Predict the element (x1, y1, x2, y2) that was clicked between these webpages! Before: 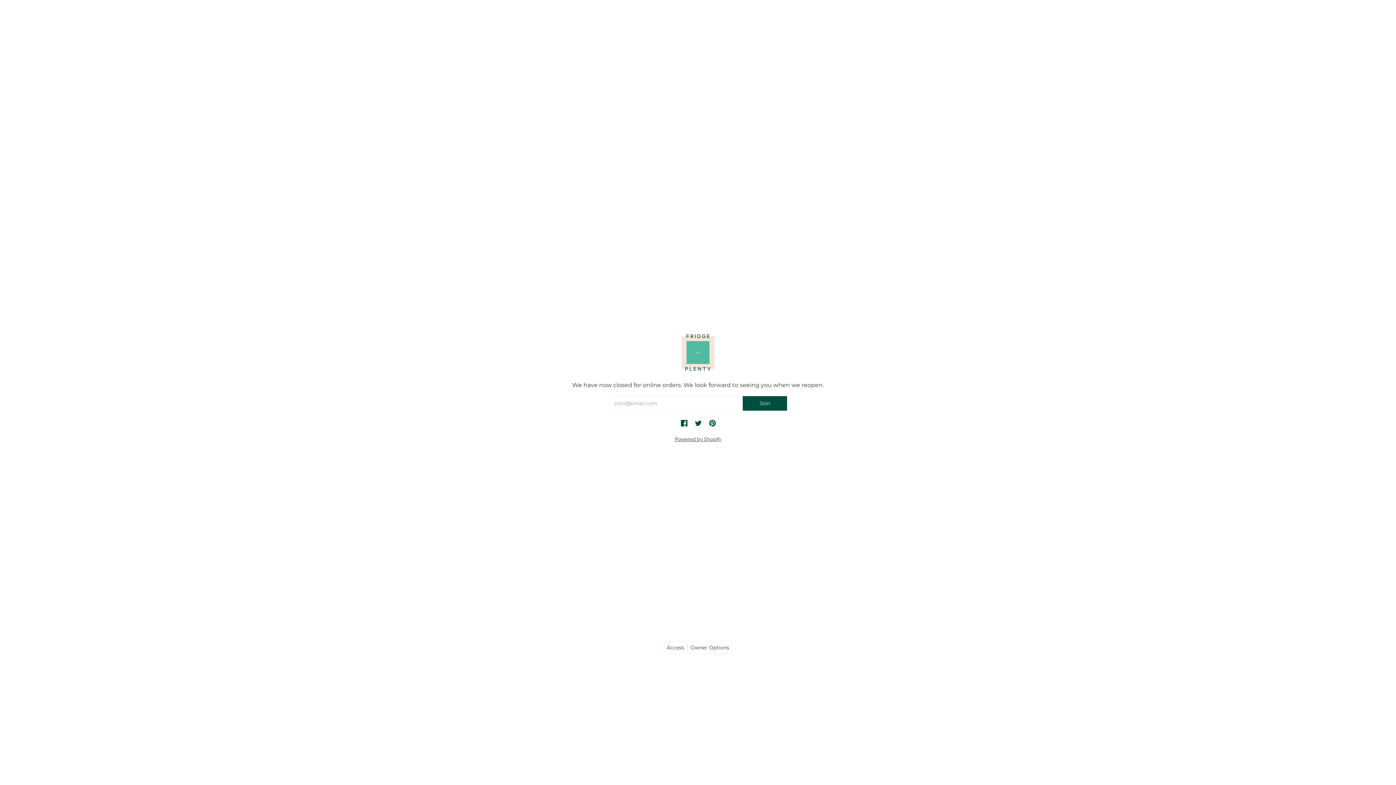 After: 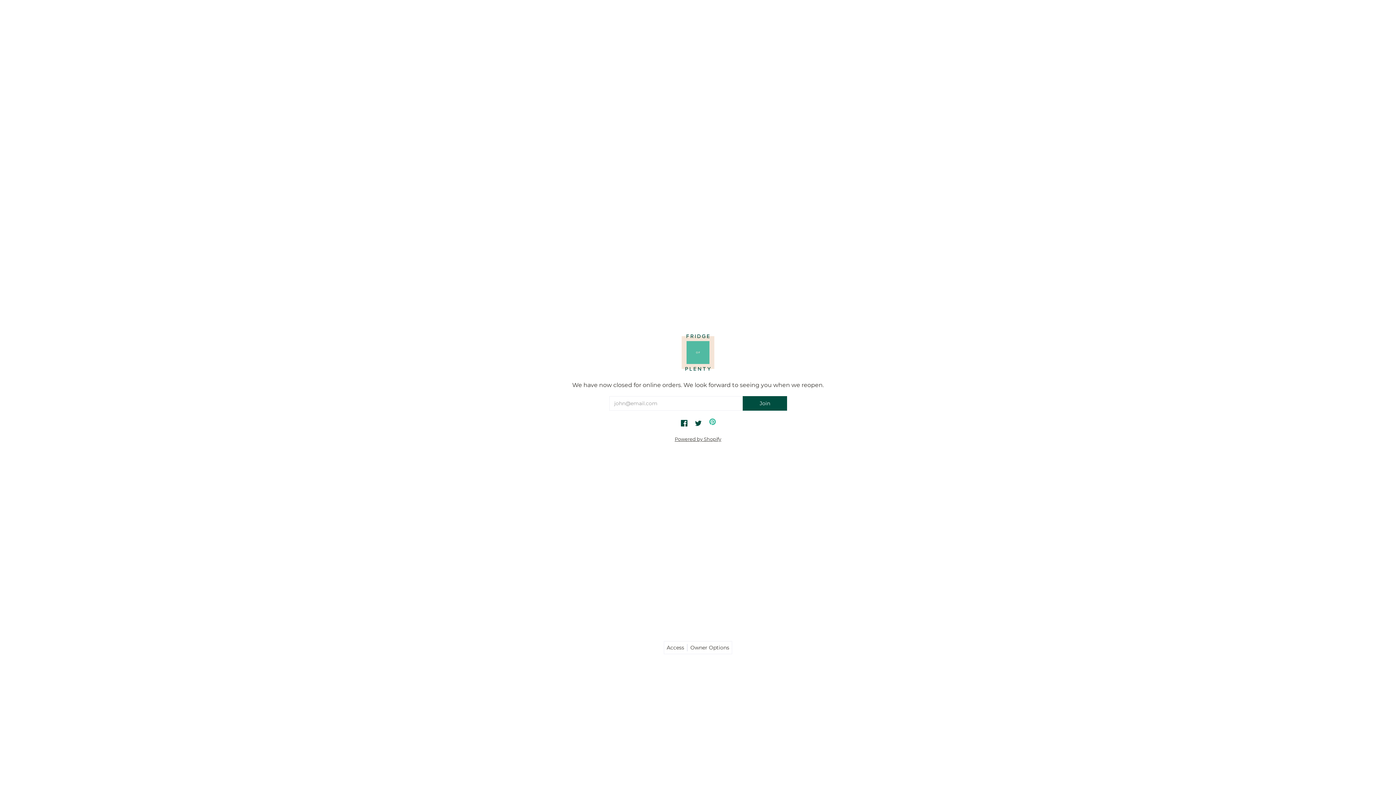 Action: bbox: (709, 420, 715, 428) label: Pinterest